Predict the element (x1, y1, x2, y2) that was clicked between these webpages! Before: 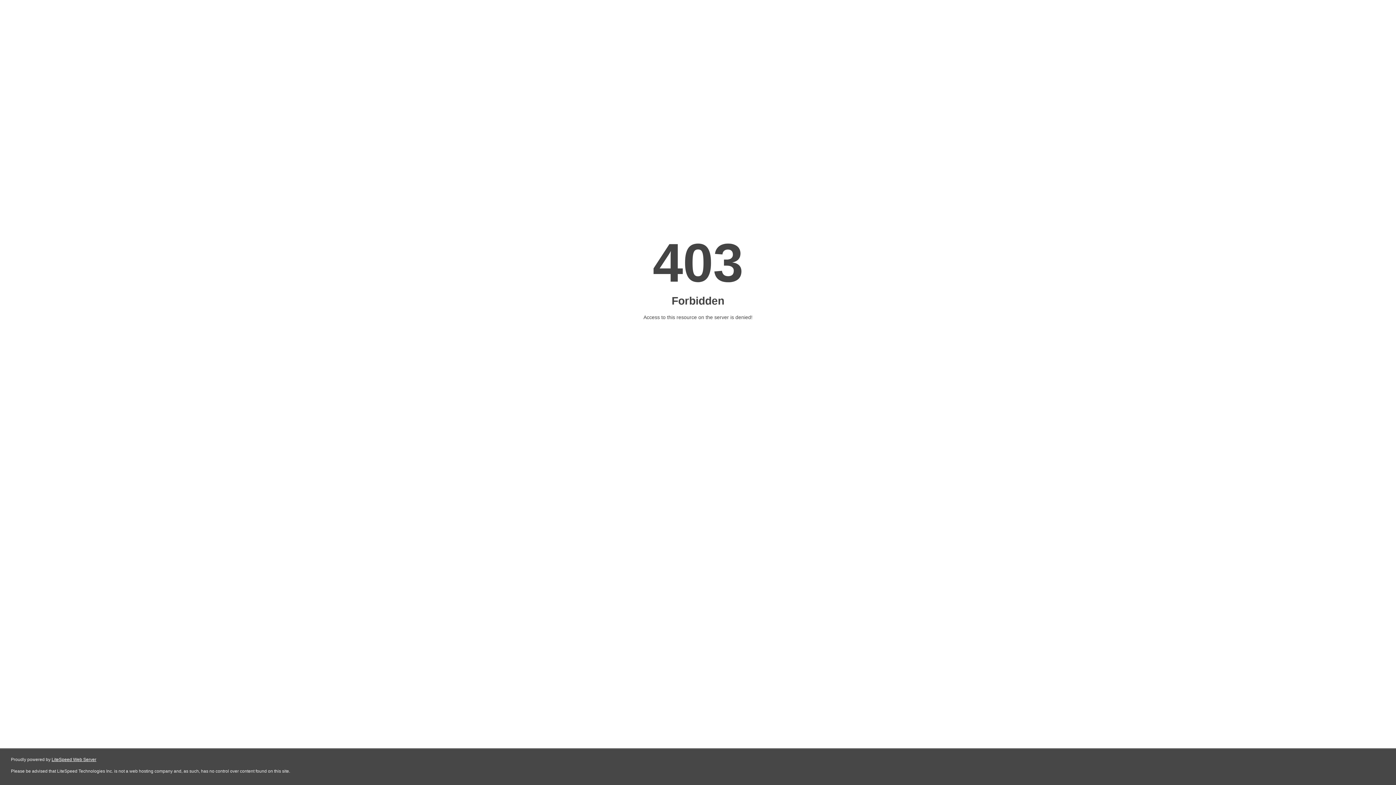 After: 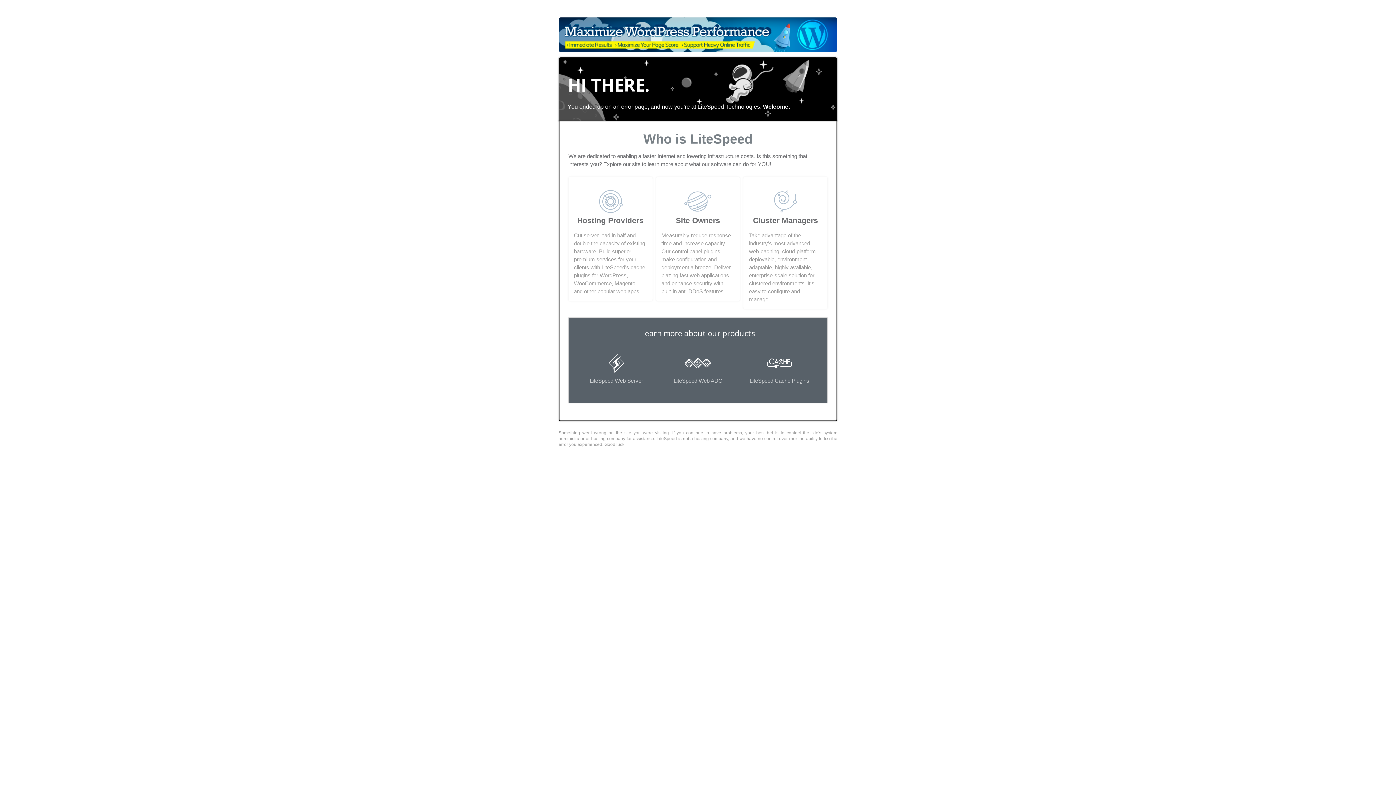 Action: bbox: (51, 757, 96, 762) label: LiteSpeed Web Server